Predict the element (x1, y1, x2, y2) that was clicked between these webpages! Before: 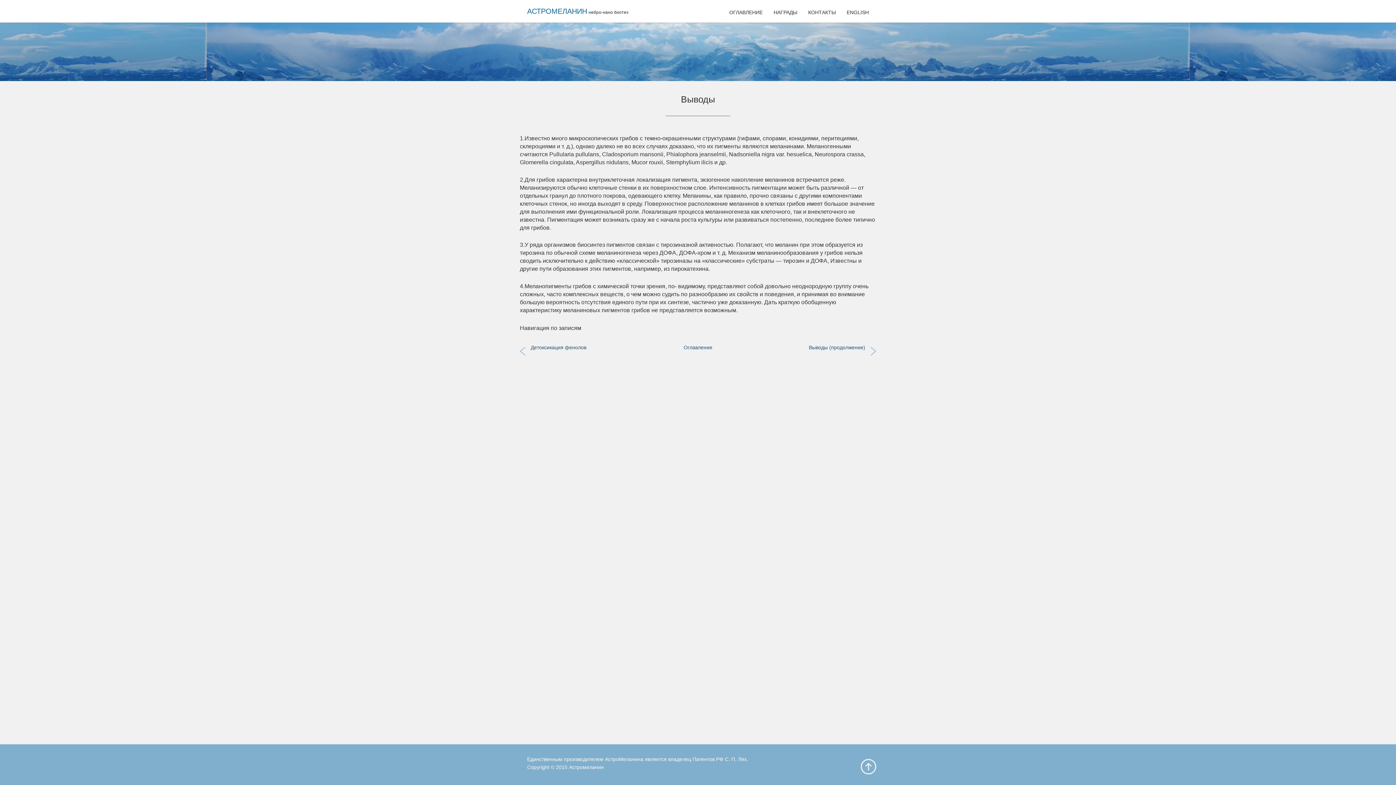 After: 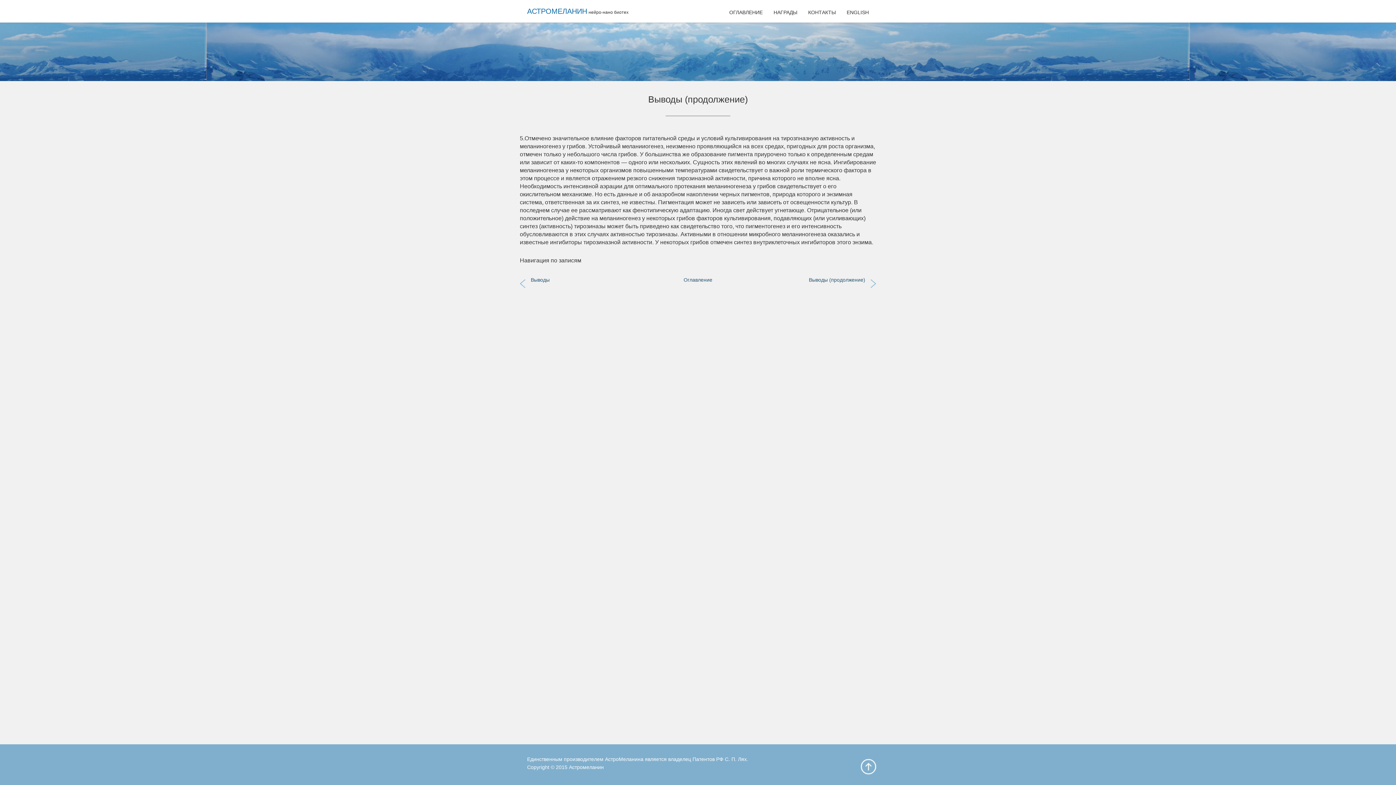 Action: label: Выводы (продолжение) bbox: (809, 344, 865, 350)